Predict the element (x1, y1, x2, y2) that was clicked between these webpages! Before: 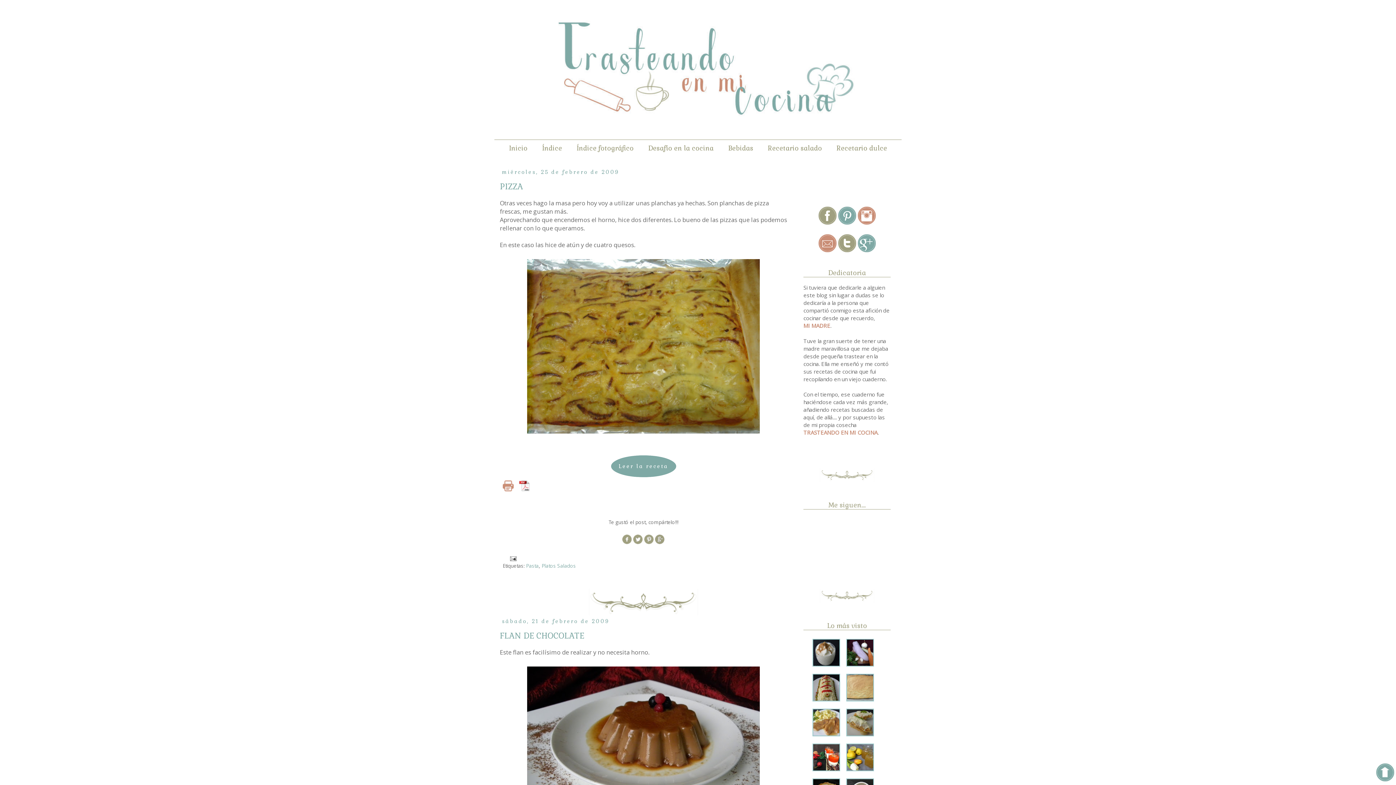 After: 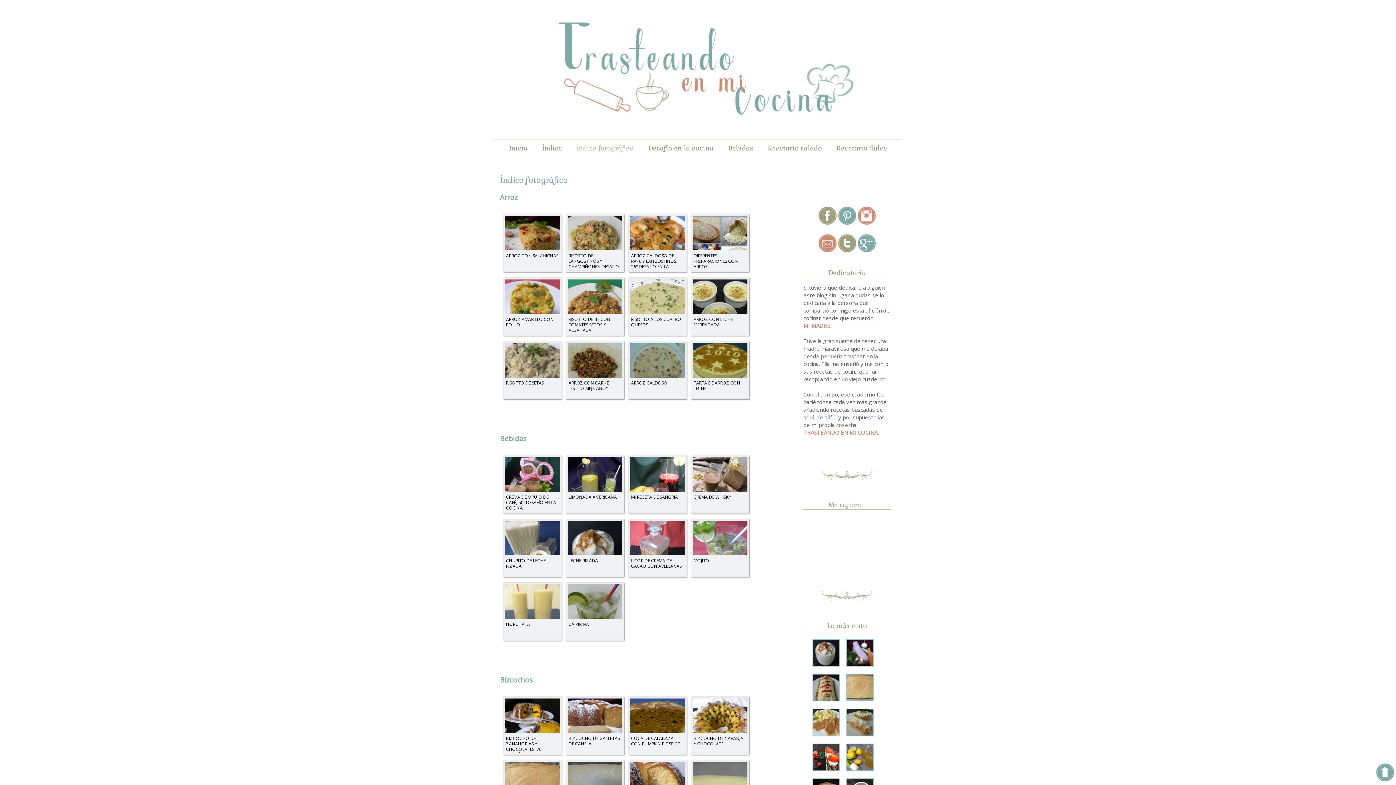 Action: label: Índice fotográfico bbox: (570, 140, 640, 156)